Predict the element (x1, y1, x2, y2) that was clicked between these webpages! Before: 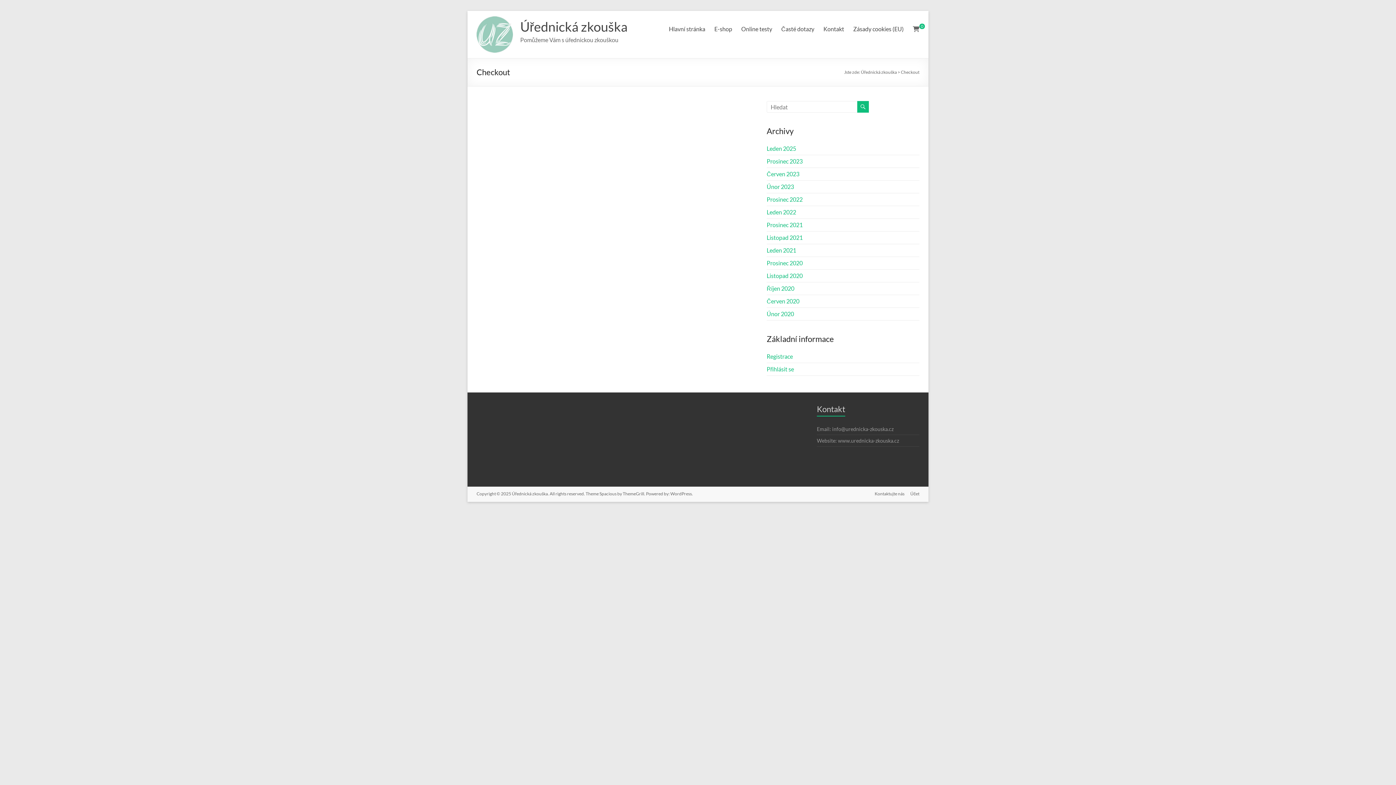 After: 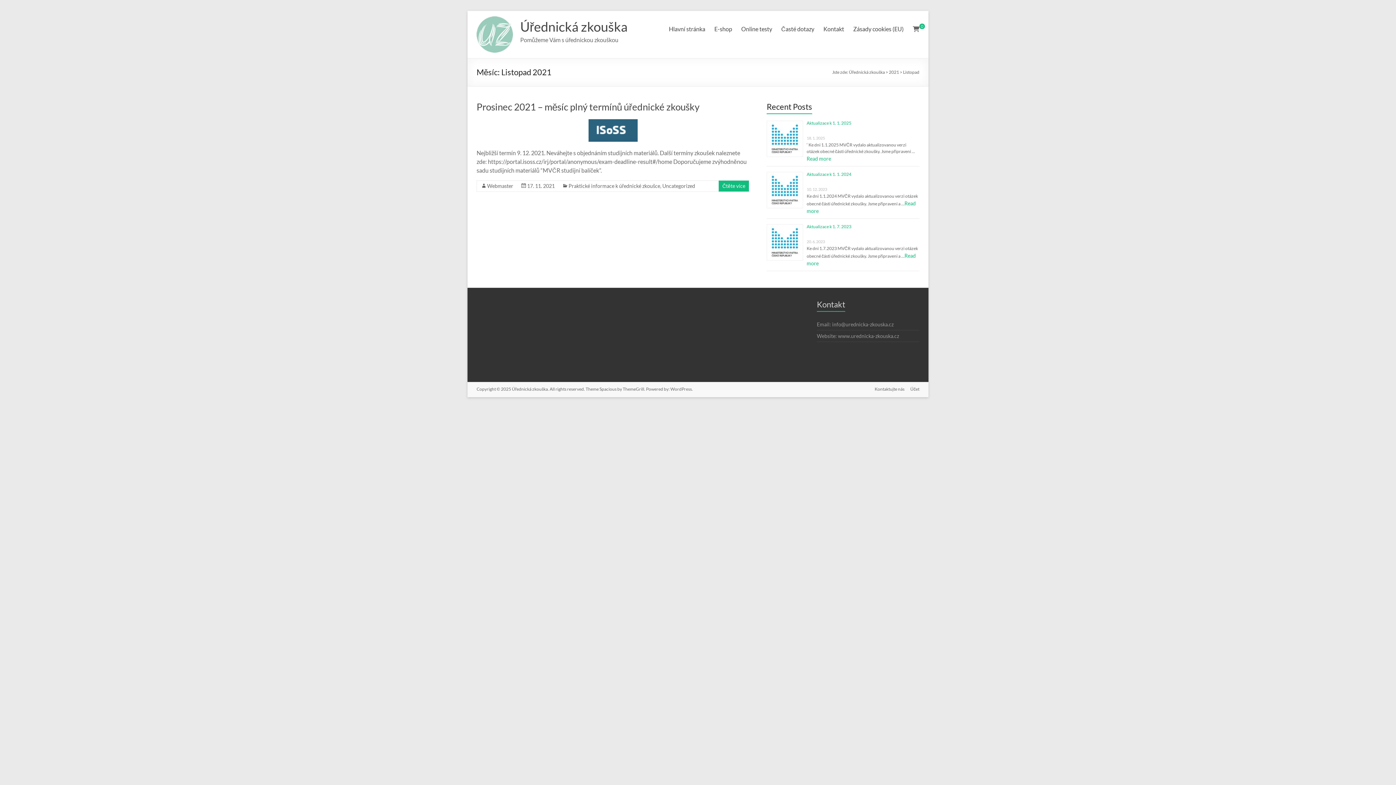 Action: label: Listopad 2021 bbox: (766, 234, 802, 241)